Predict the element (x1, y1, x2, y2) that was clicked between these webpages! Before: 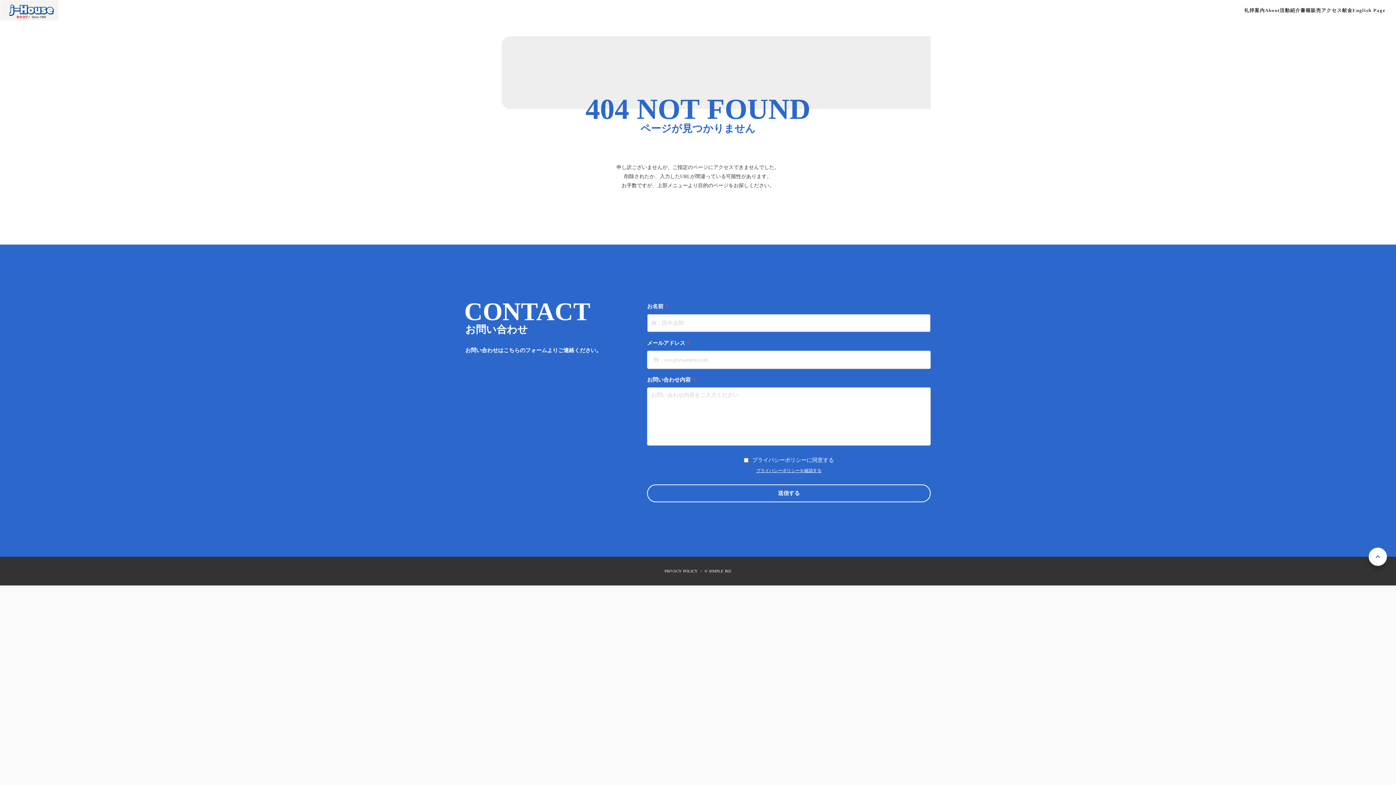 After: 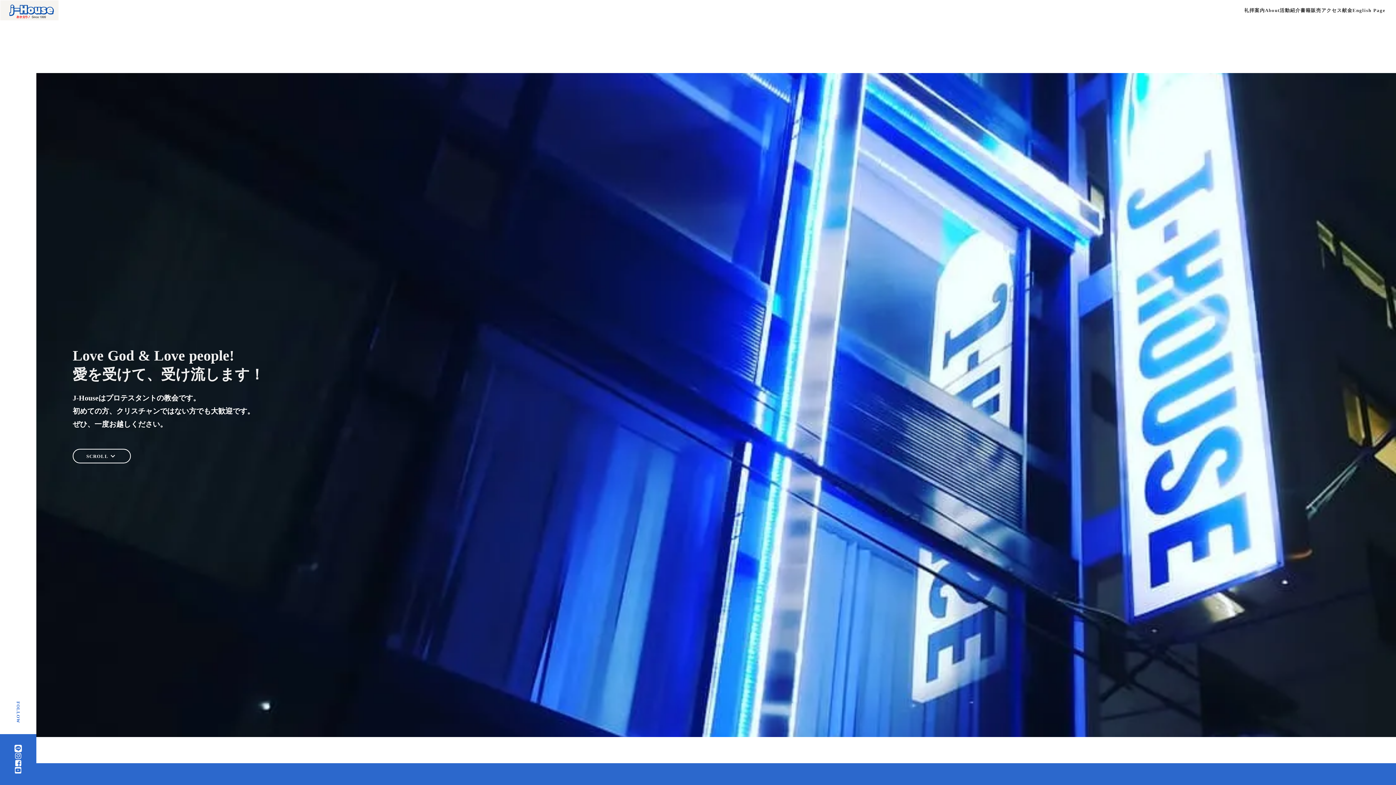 Action: label: ホーム bbox: (0, 0, 58, 20)